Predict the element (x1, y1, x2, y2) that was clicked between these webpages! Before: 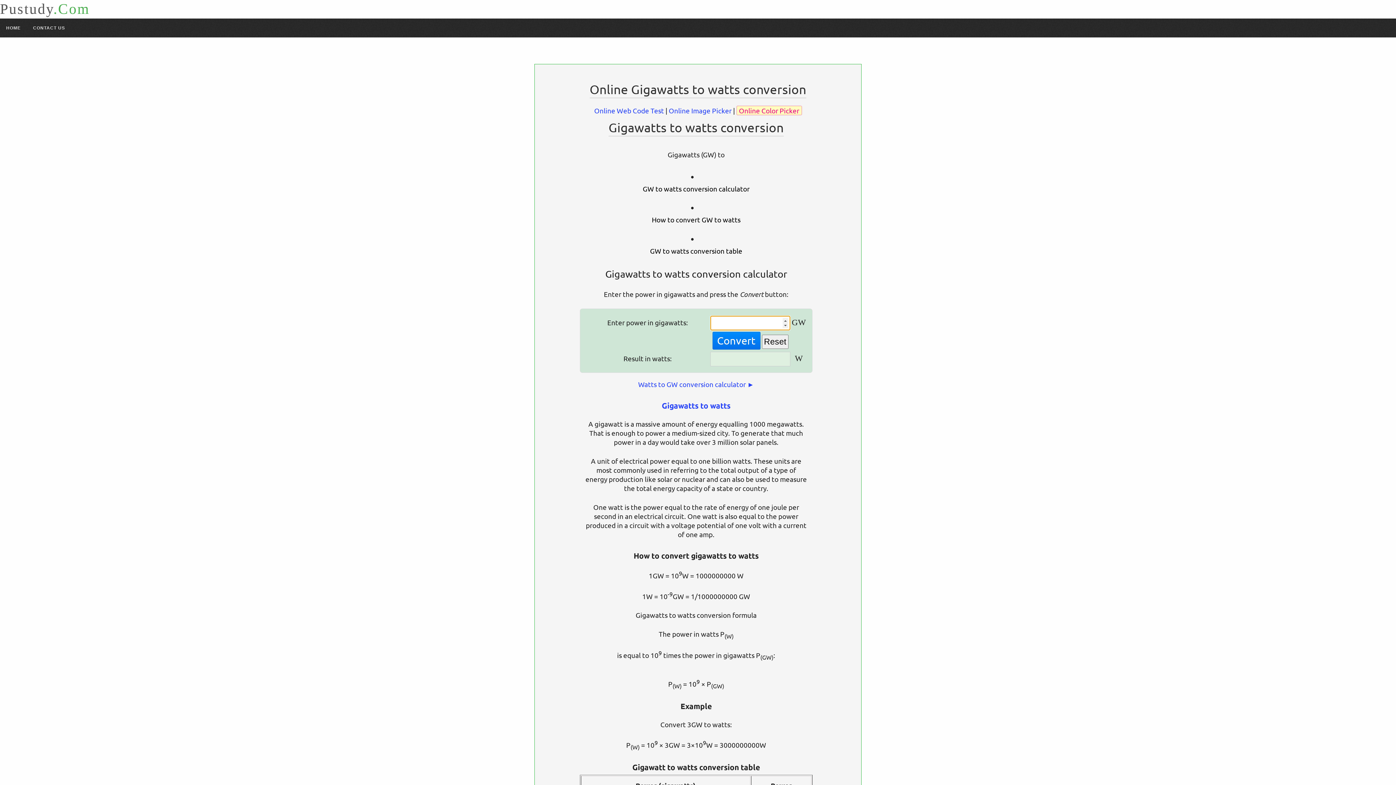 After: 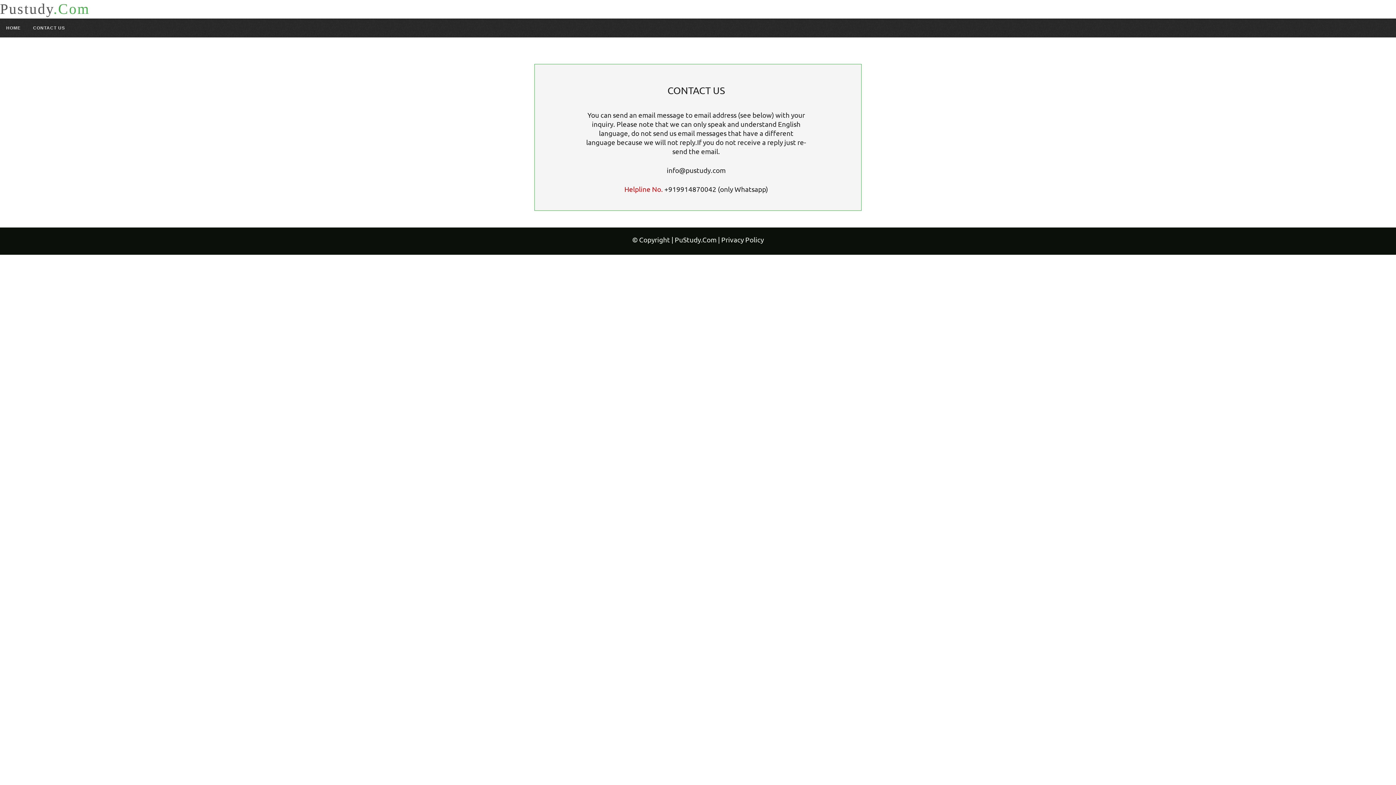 Action: bbox: (26, 18, 71, 37) label: CONTACT US